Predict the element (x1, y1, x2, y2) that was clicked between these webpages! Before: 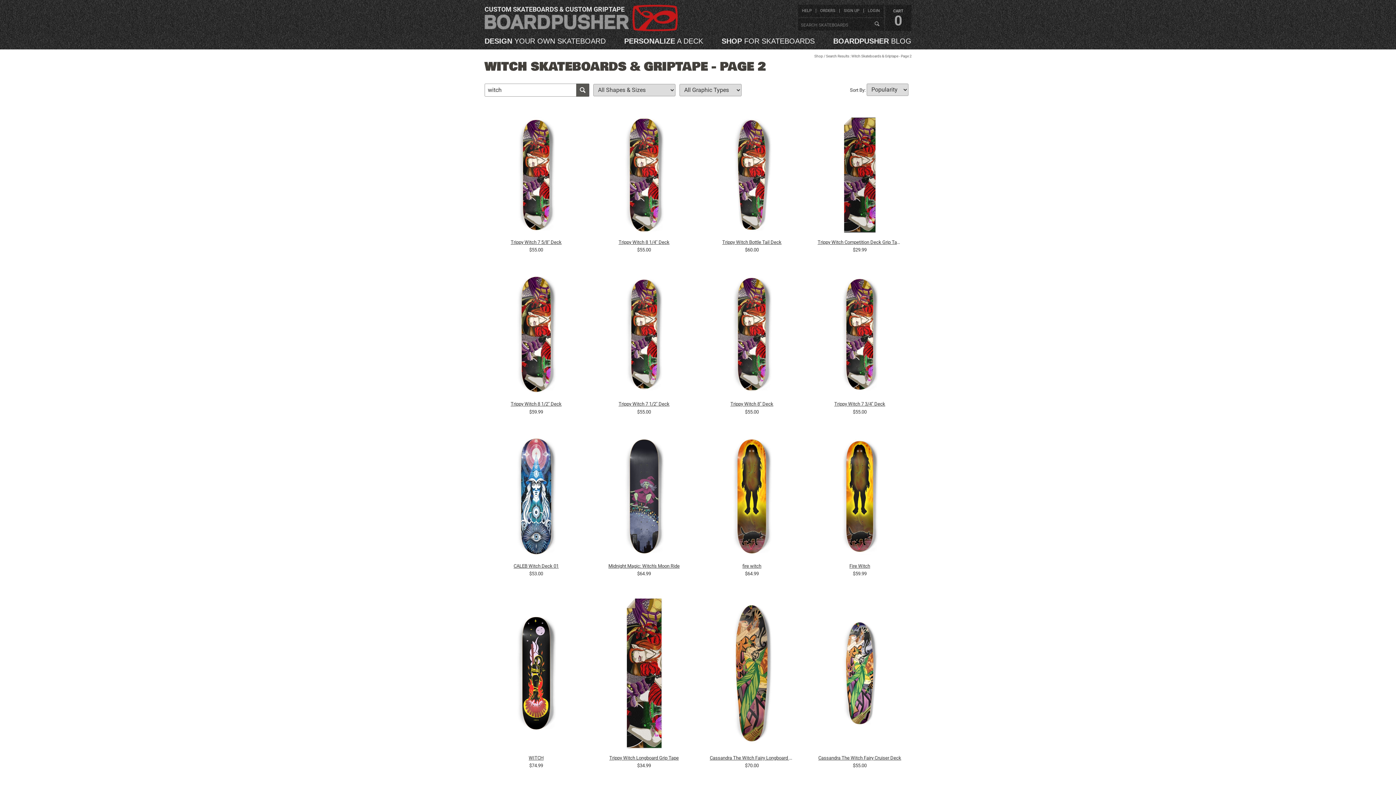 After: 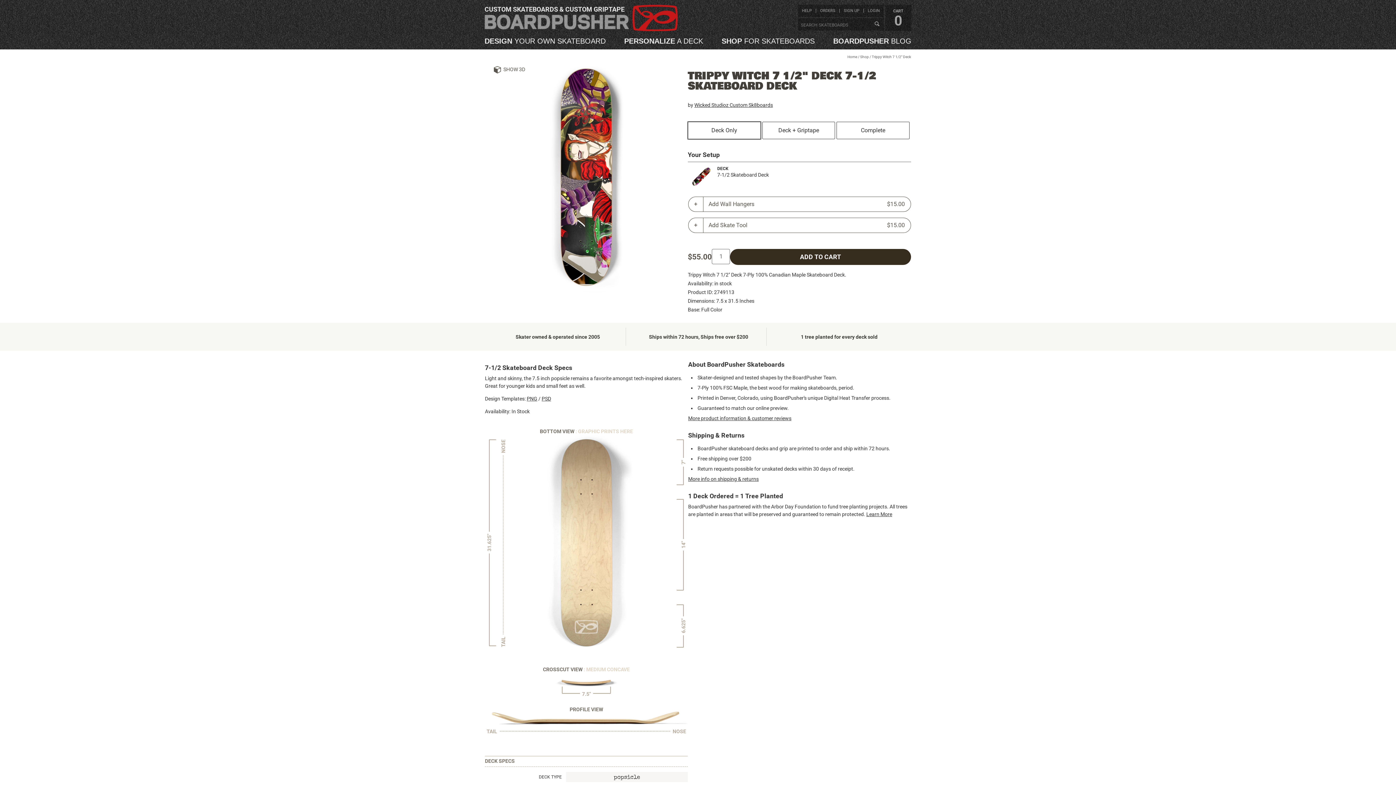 Action: label: Trippy Witch 7 1/2" Deck bbox: (602, 400, 686, 408)